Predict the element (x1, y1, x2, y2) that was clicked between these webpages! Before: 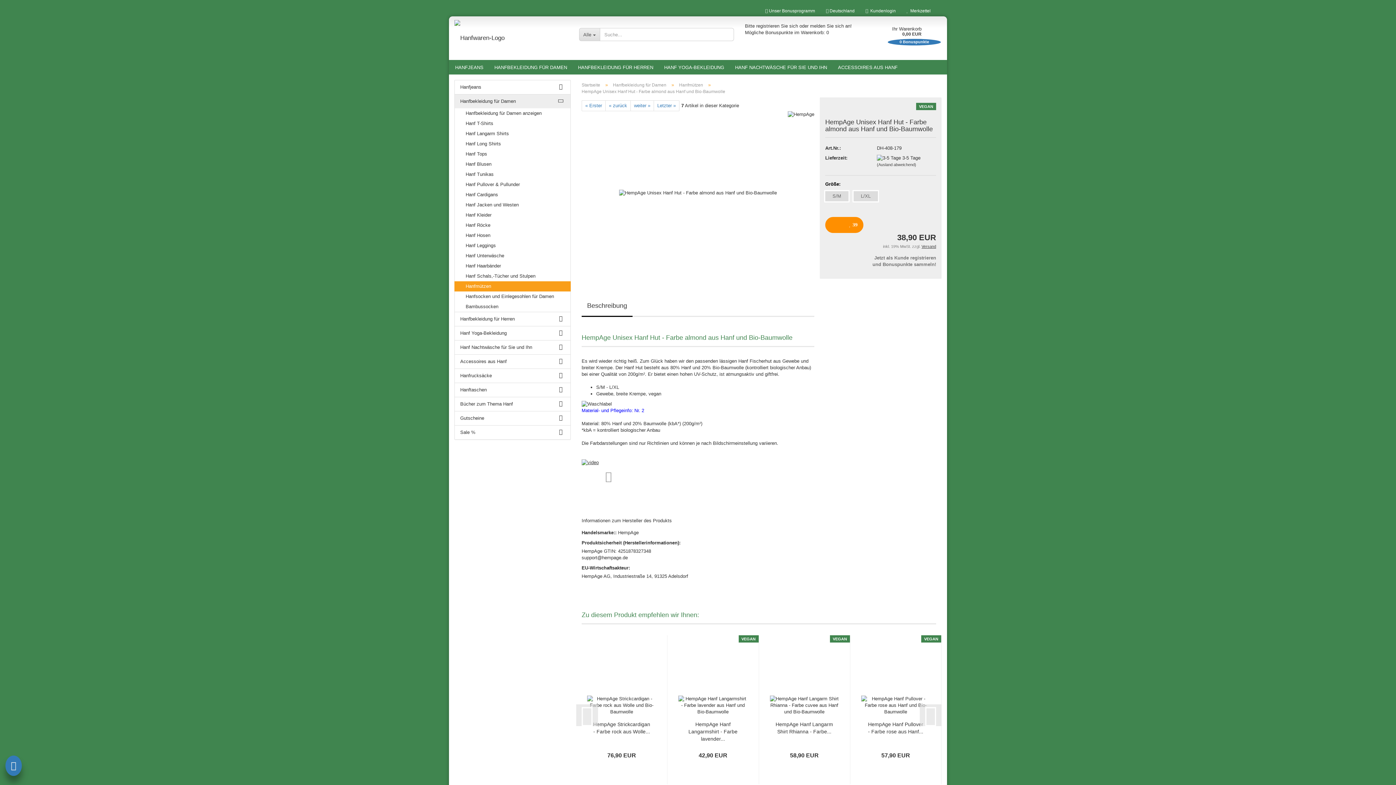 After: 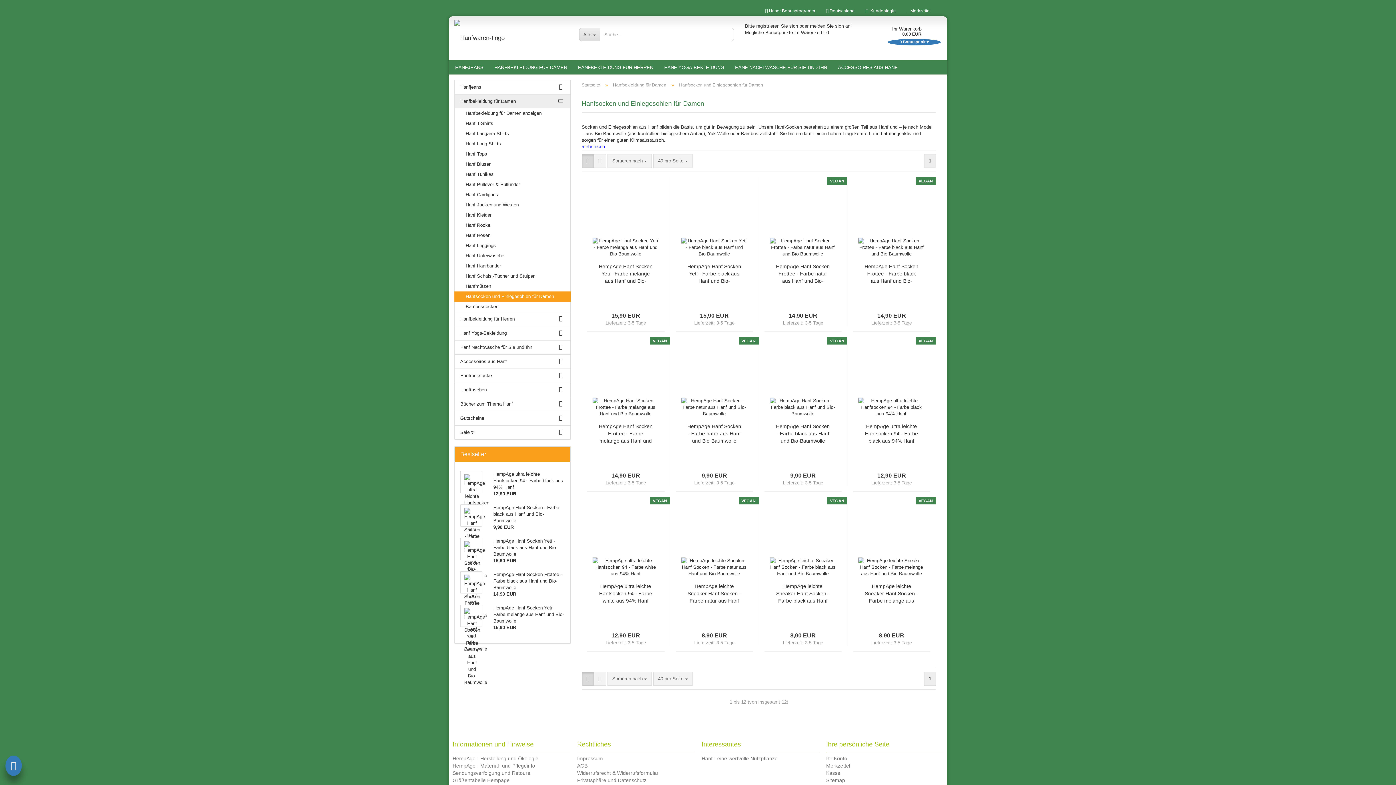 Action: bbox: (454, 291, 570, 301) label: Hanfsocken und Einlegesohlen für Damen